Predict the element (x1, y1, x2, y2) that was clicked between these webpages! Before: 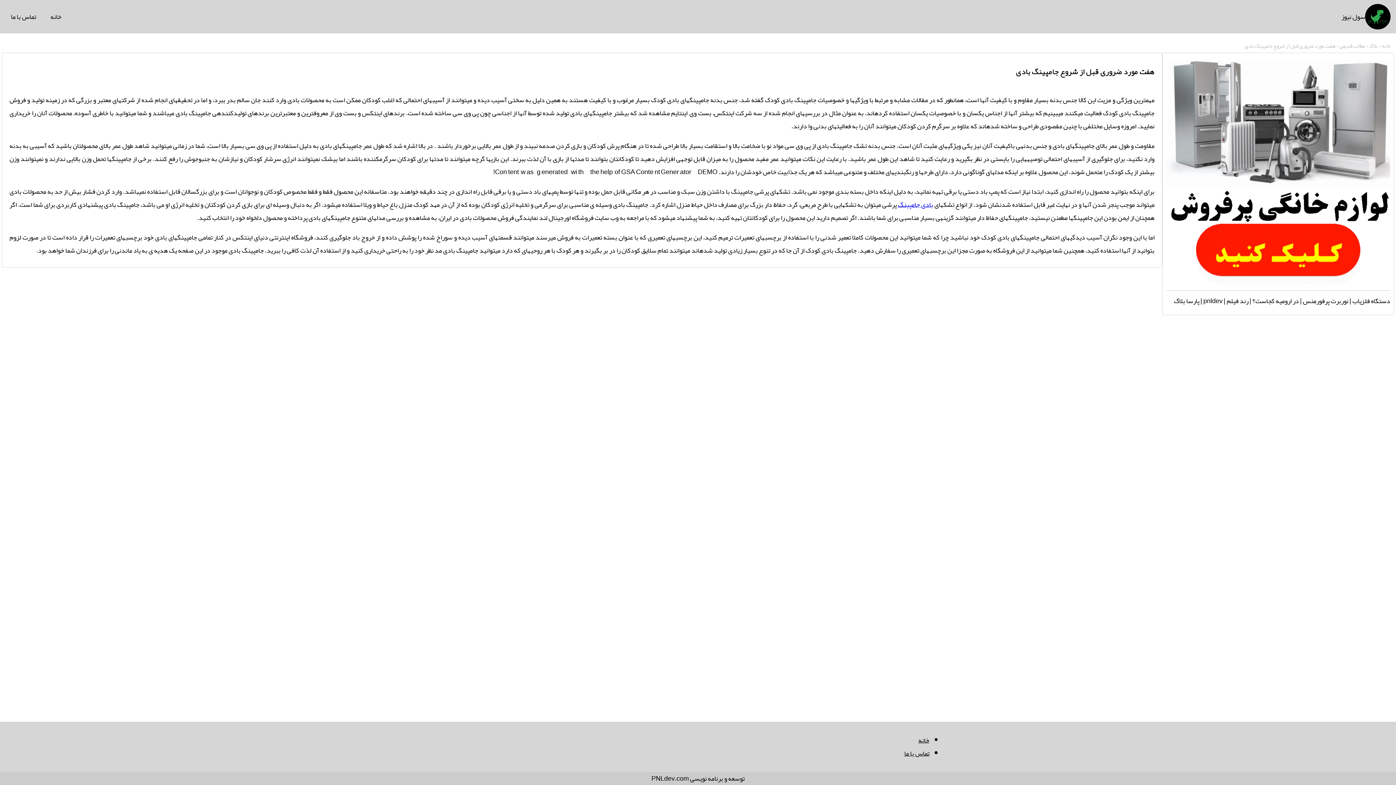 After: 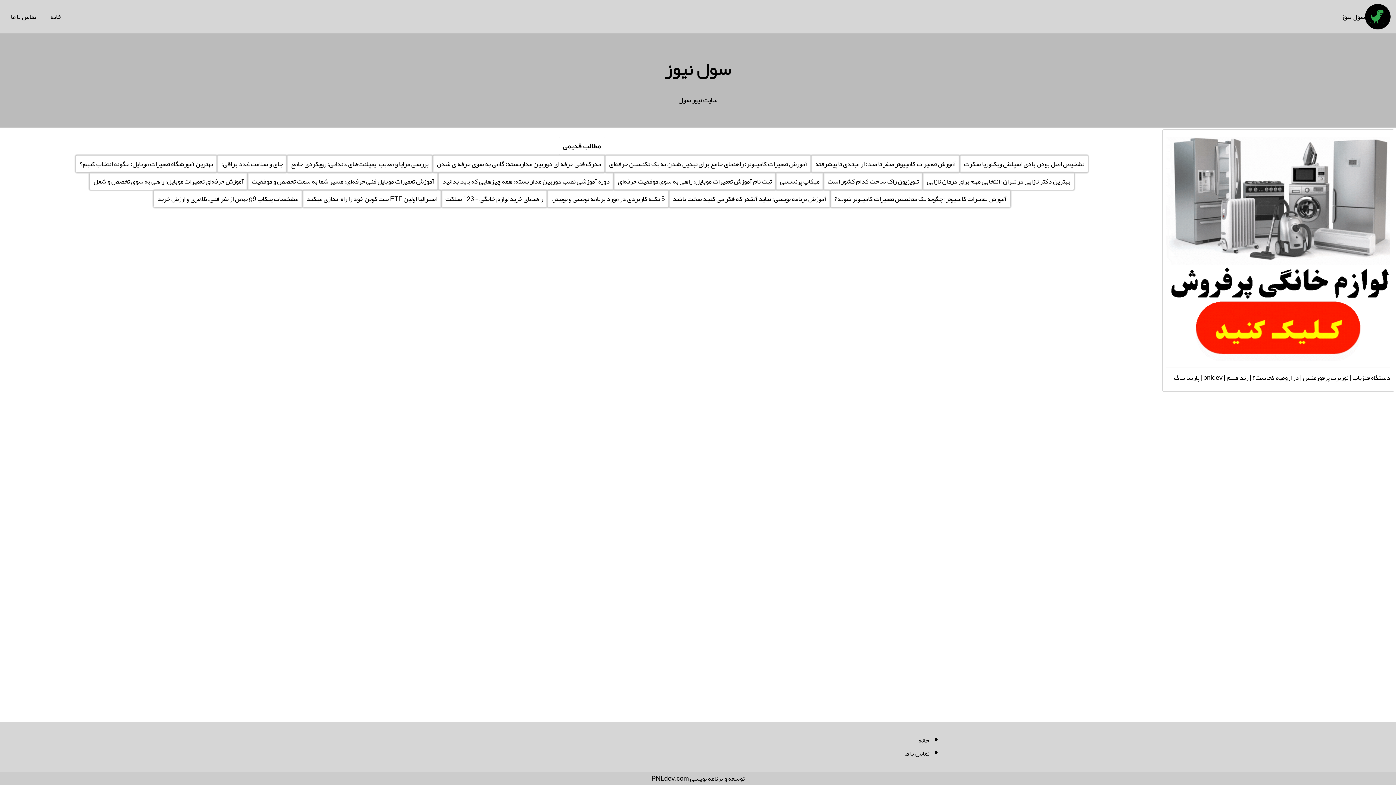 Action: bbox: (41, 0, 70, 33) label: خانه